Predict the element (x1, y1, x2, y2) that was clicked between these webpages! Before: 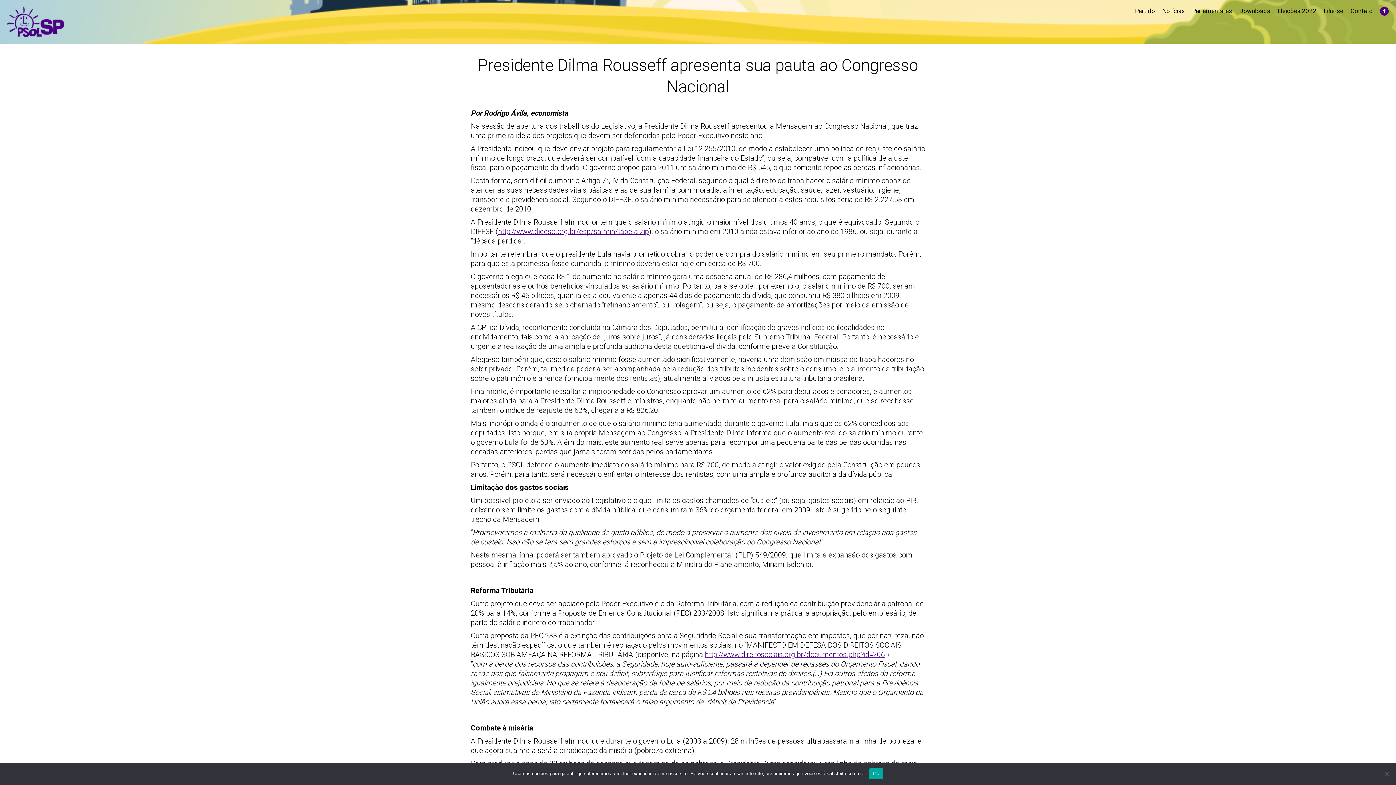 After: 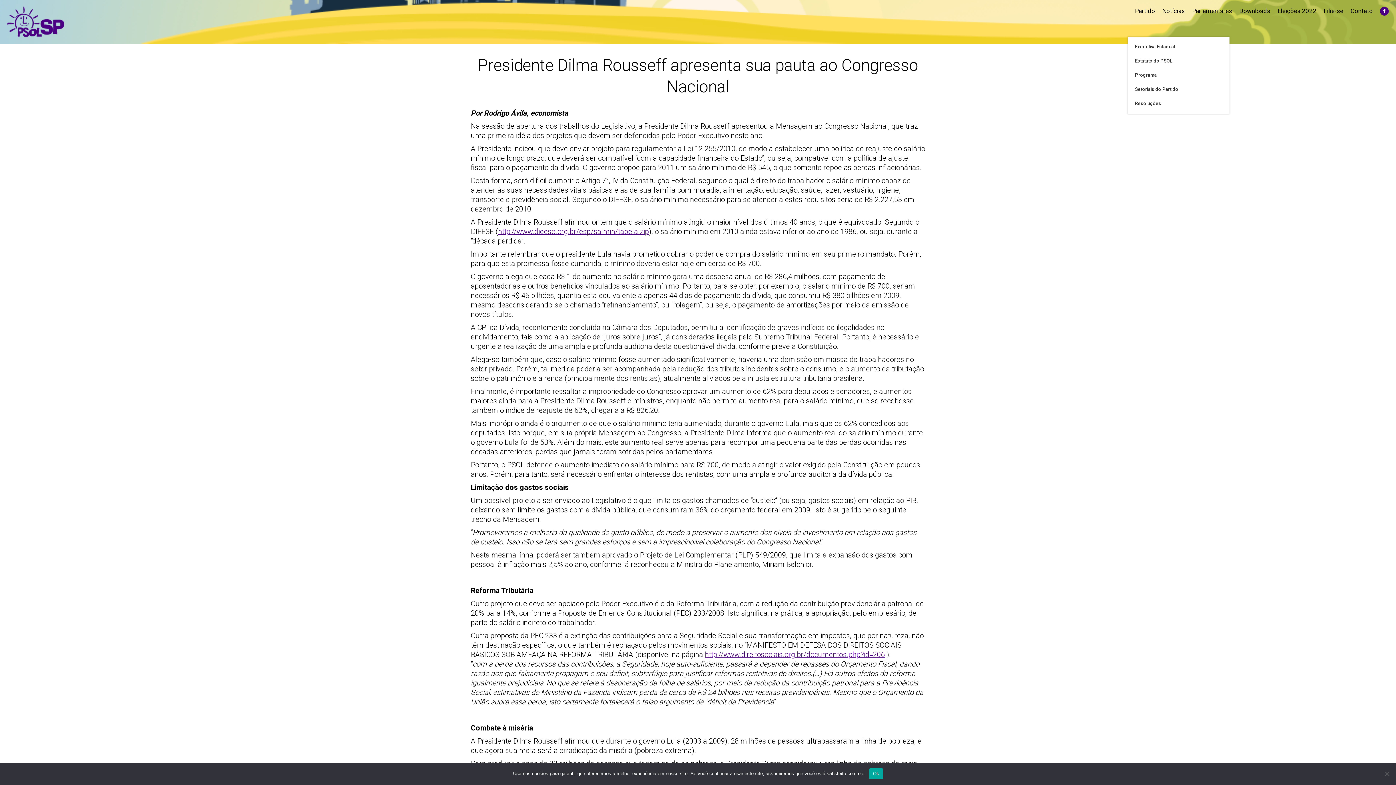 Action: bbox: (1135, 7, 1155, 36) label: Partido